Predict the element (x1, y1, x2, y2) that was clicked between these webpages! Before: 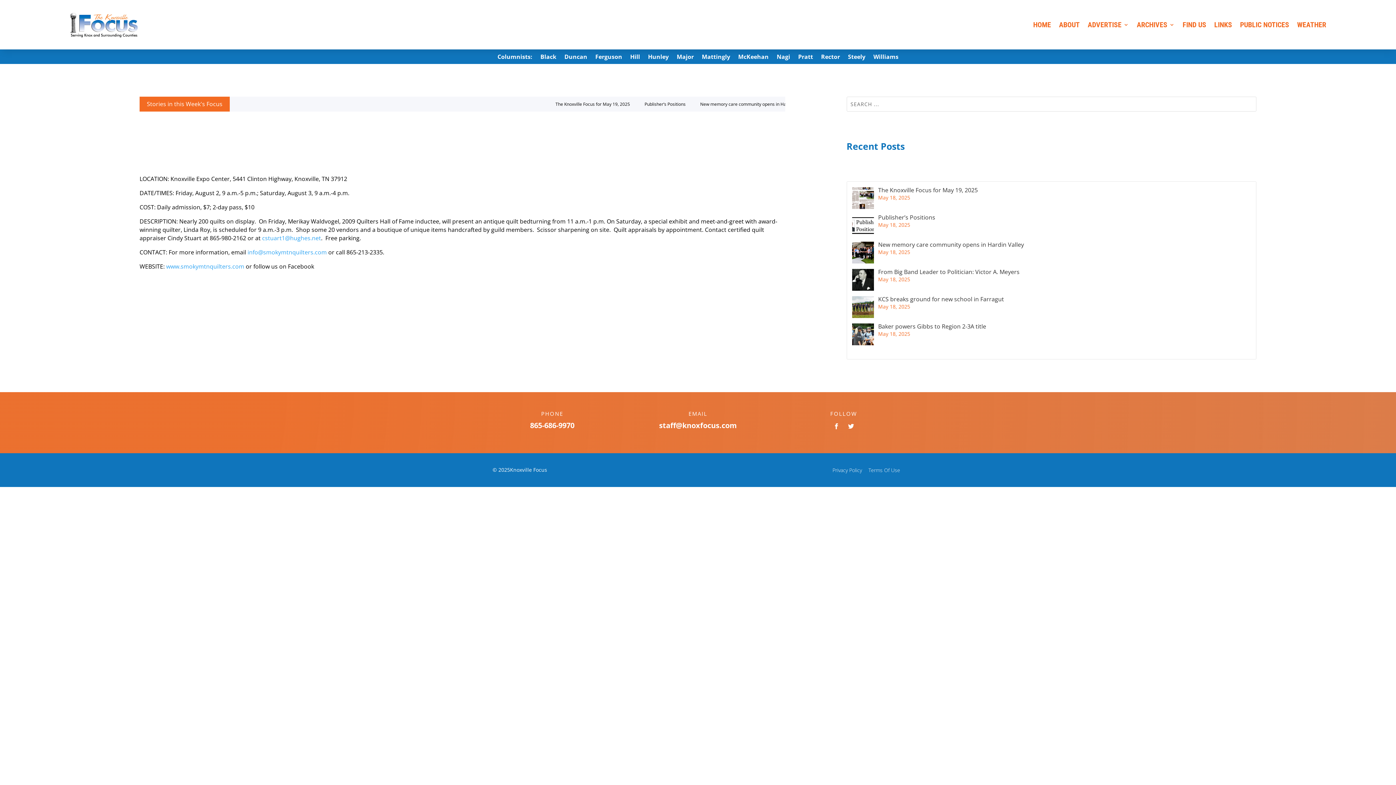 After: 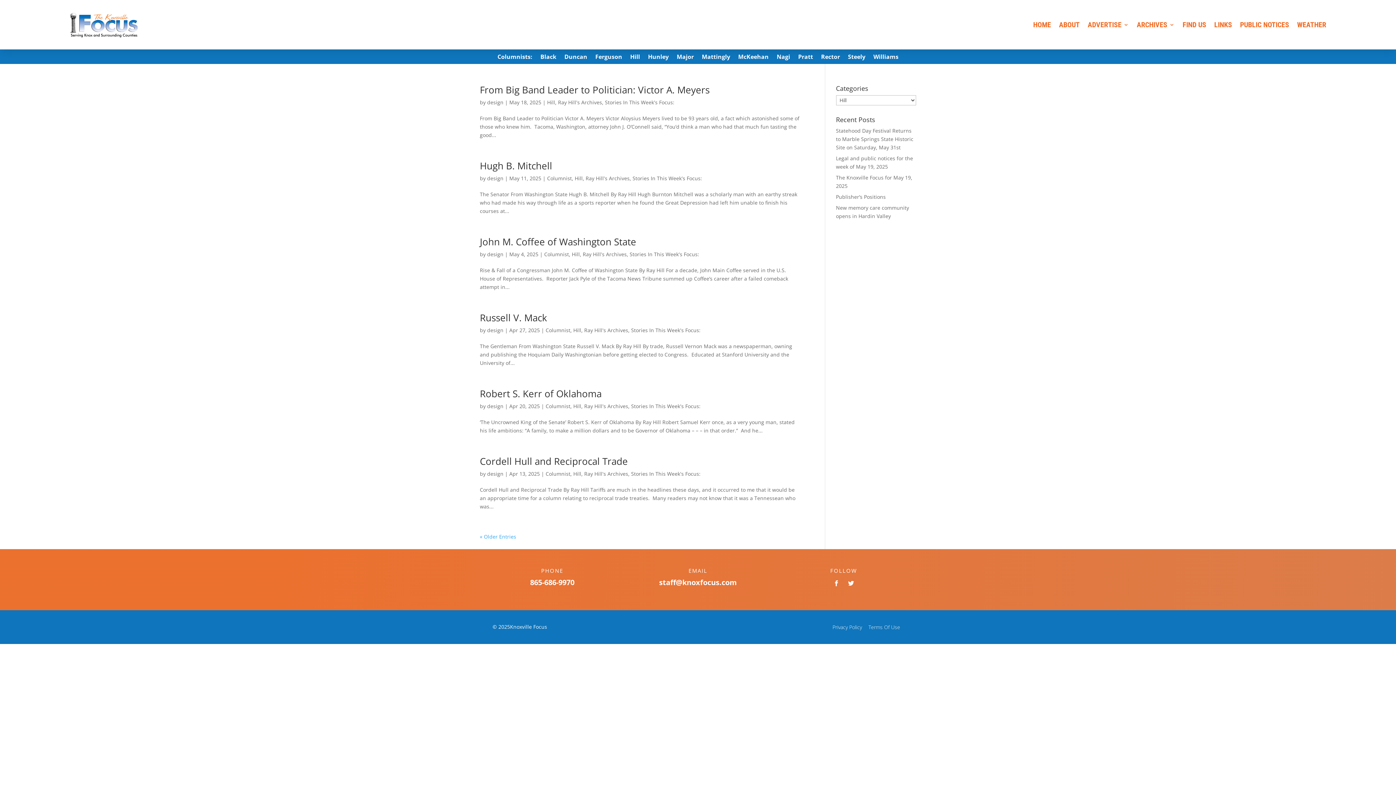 Action: bbox: (630, 54, 640, 62) label: Hill